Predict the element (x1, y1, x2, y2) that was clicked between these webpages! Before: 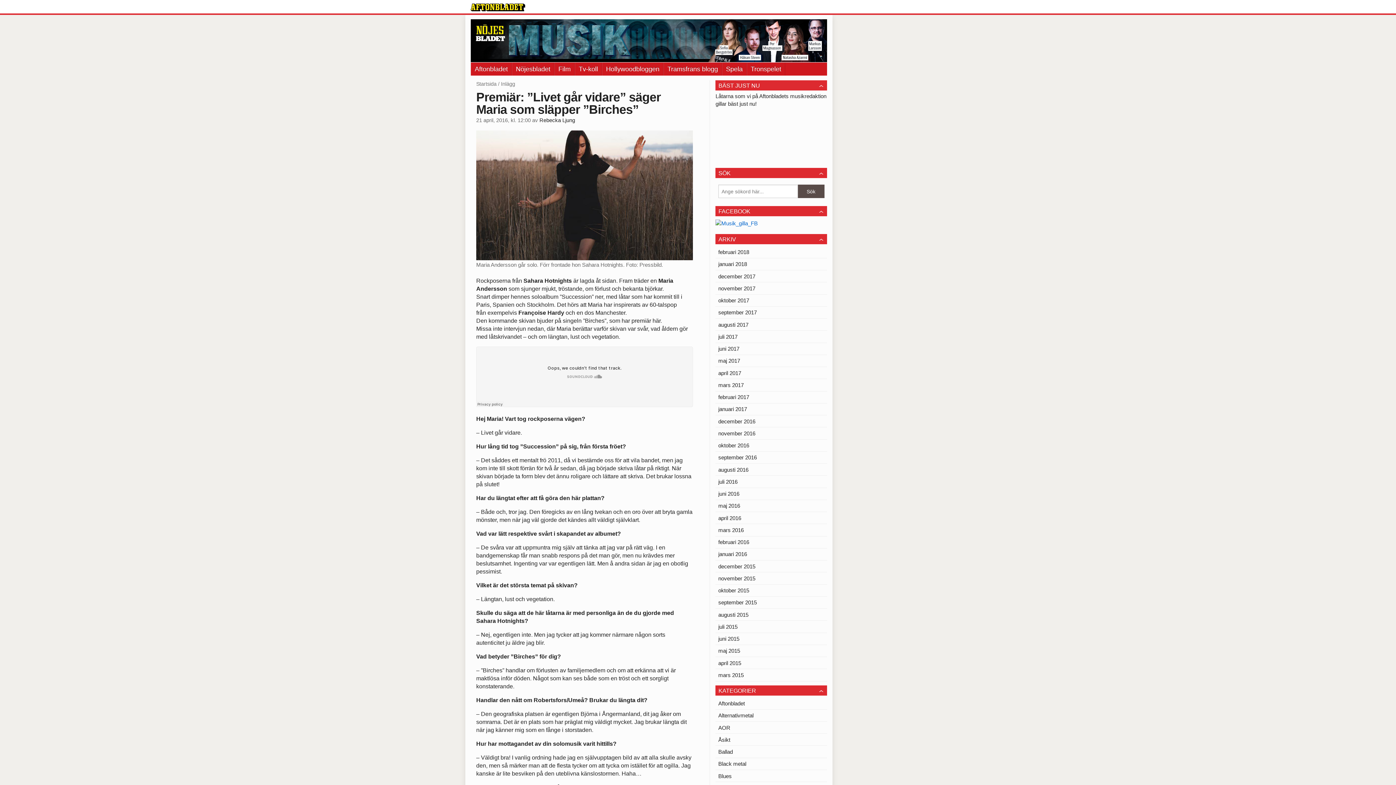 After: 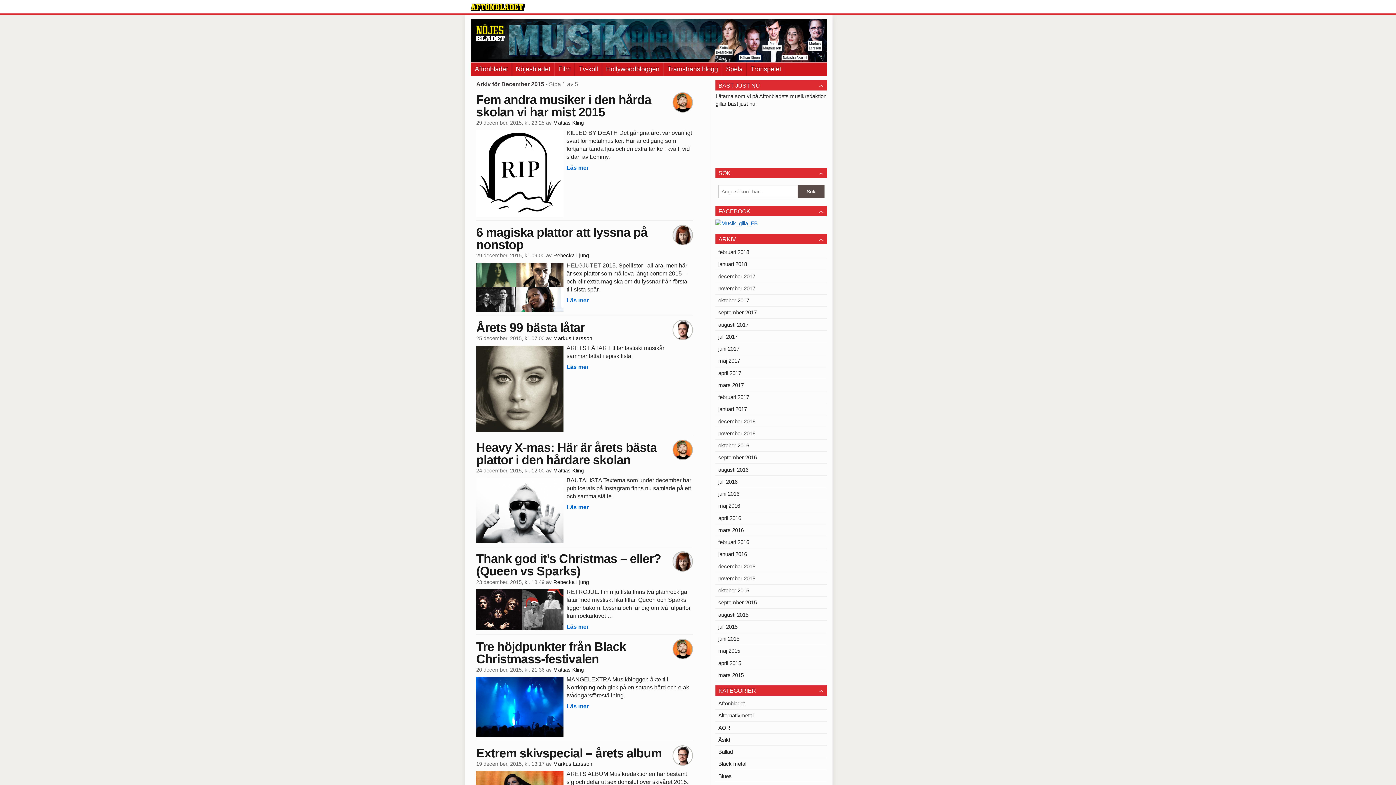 Action: bbox: (715, 560, 827, 572) label: december 2015